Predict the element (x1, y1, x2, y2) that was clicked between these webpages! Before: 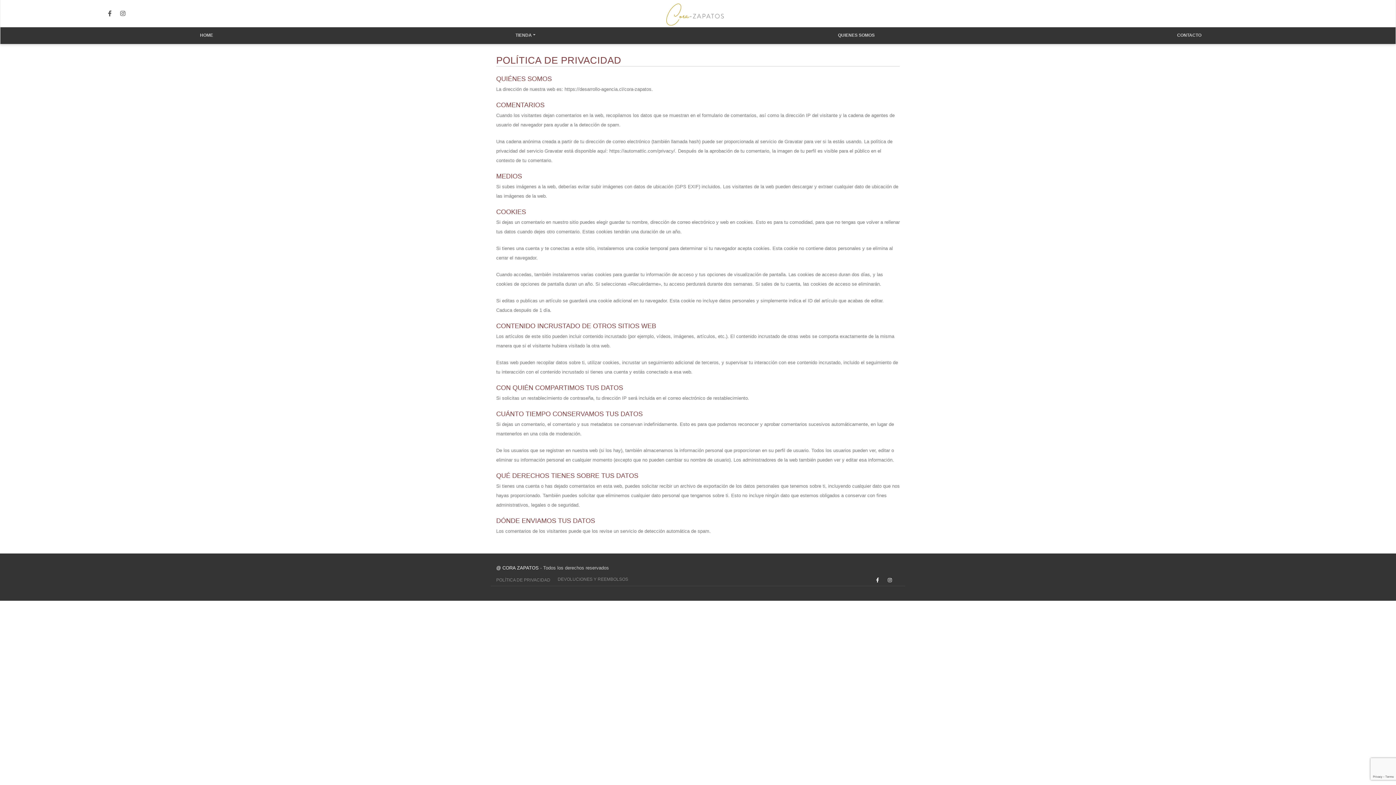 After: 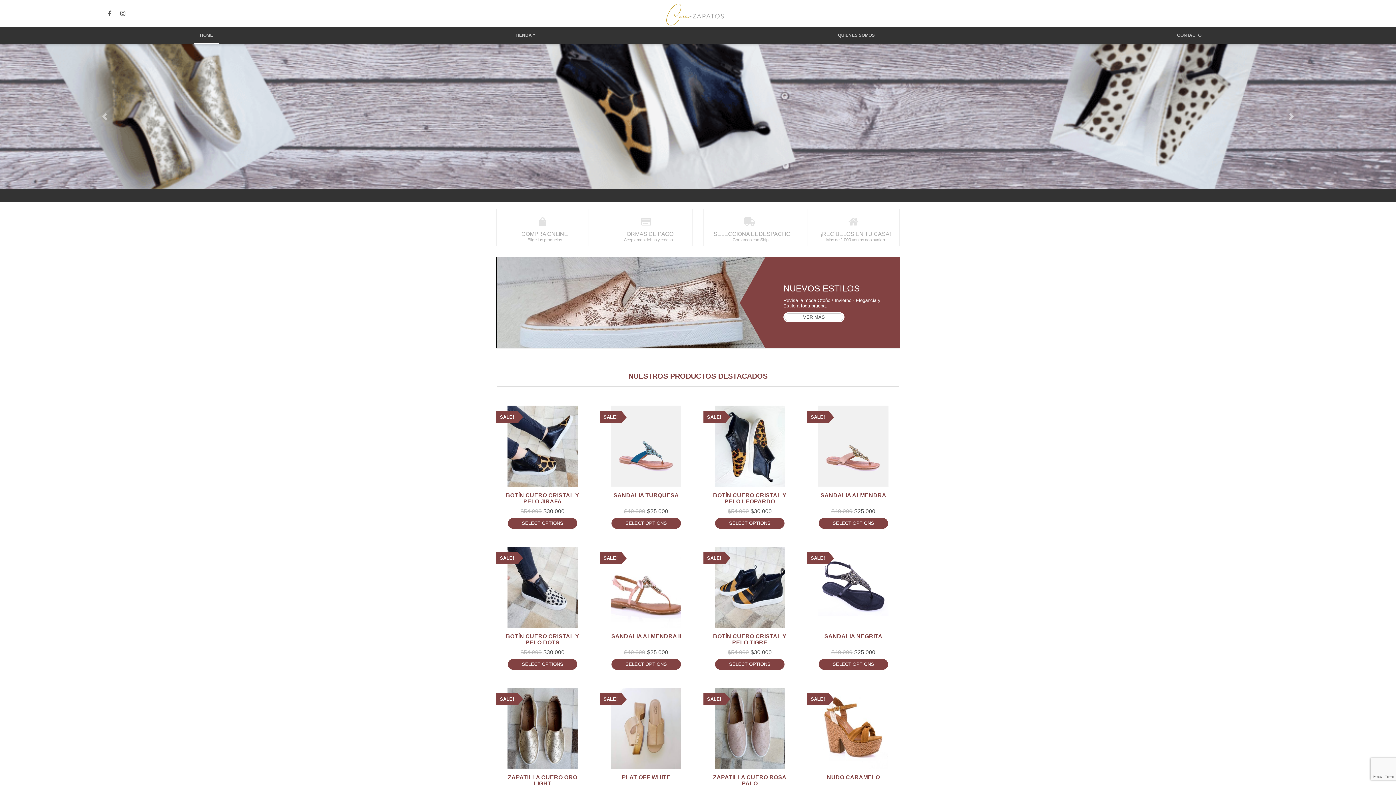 Action: bbox: (666, 3, 724, 25)